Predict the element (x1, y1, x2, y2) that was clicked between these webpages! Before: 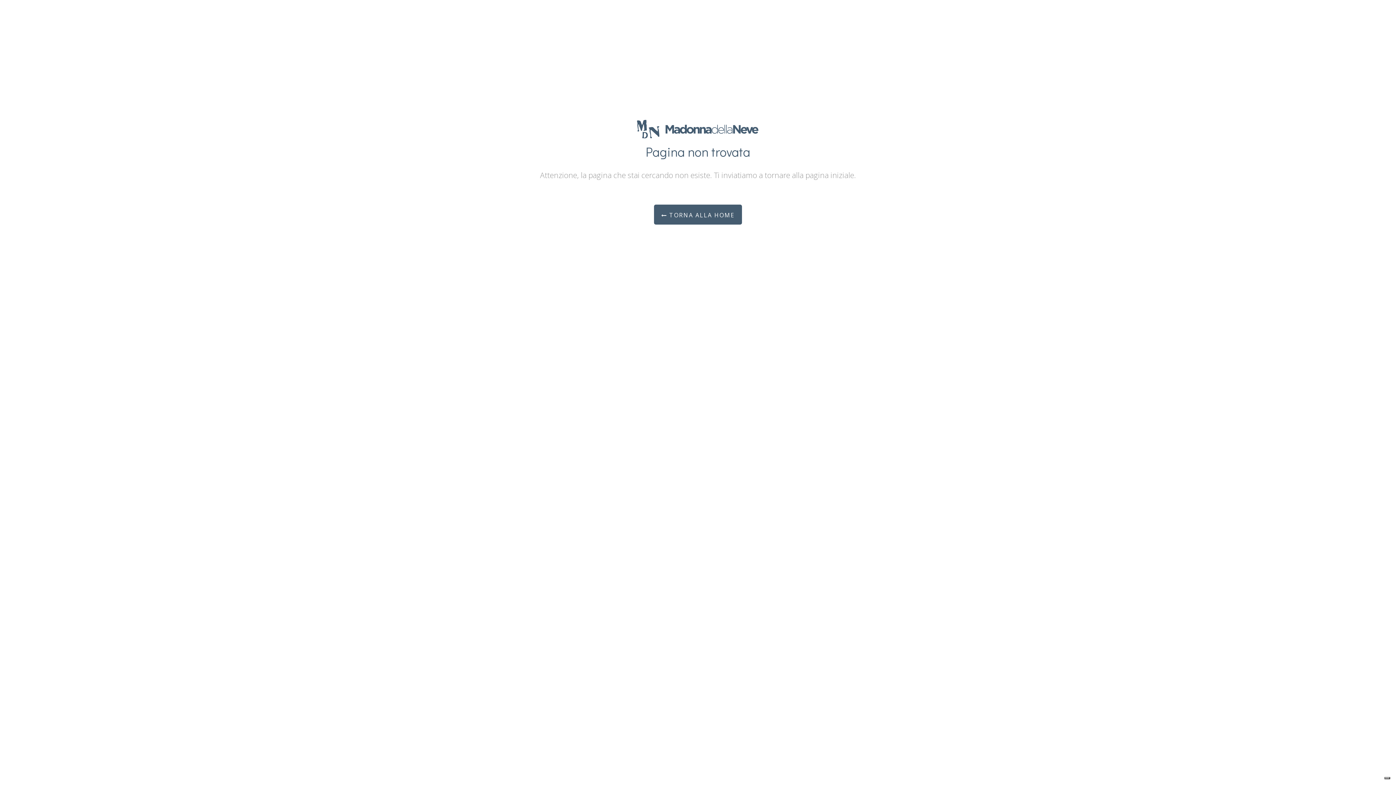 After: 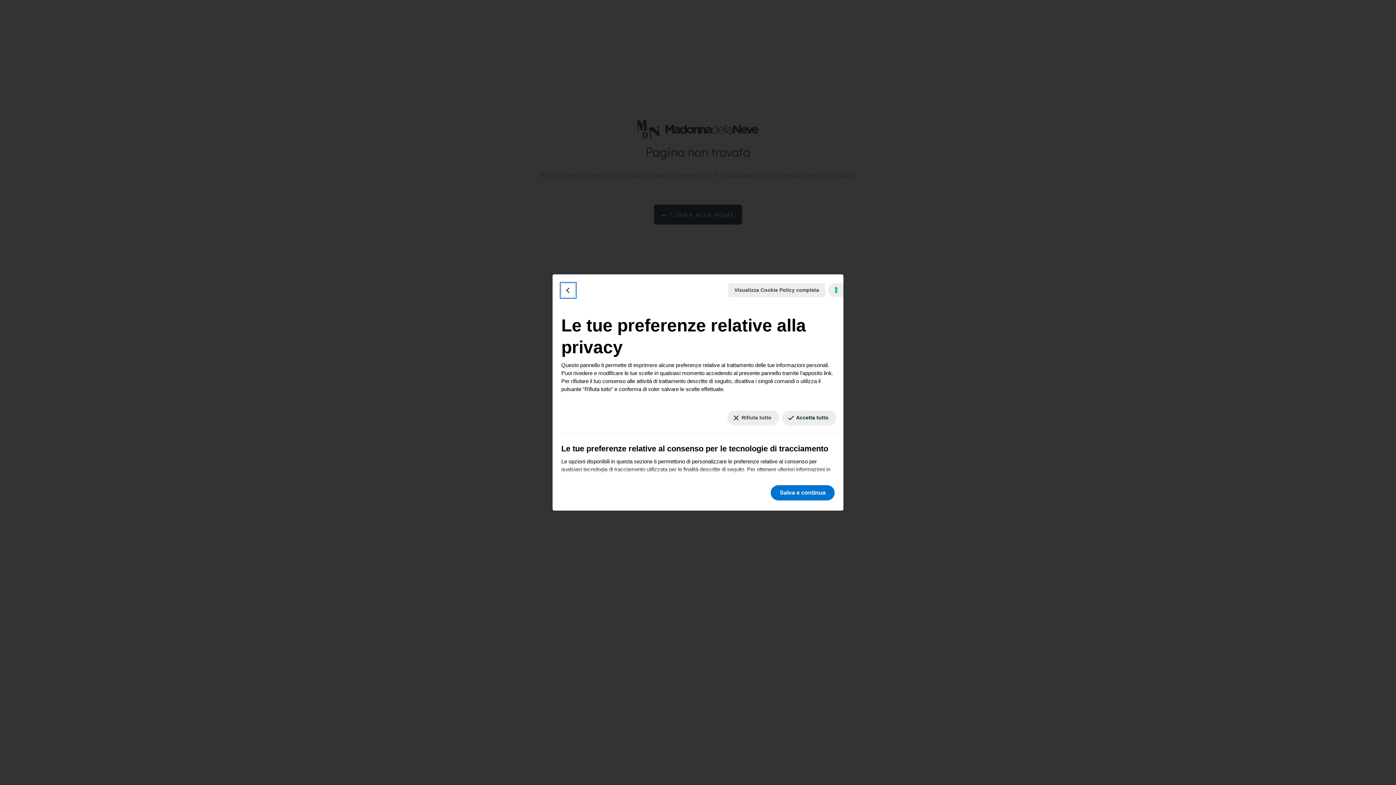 Action: bbox: (1384, 777, 1390, 779) label: Le tue preferenze relative al consenso per le tecnologie di tracciamento